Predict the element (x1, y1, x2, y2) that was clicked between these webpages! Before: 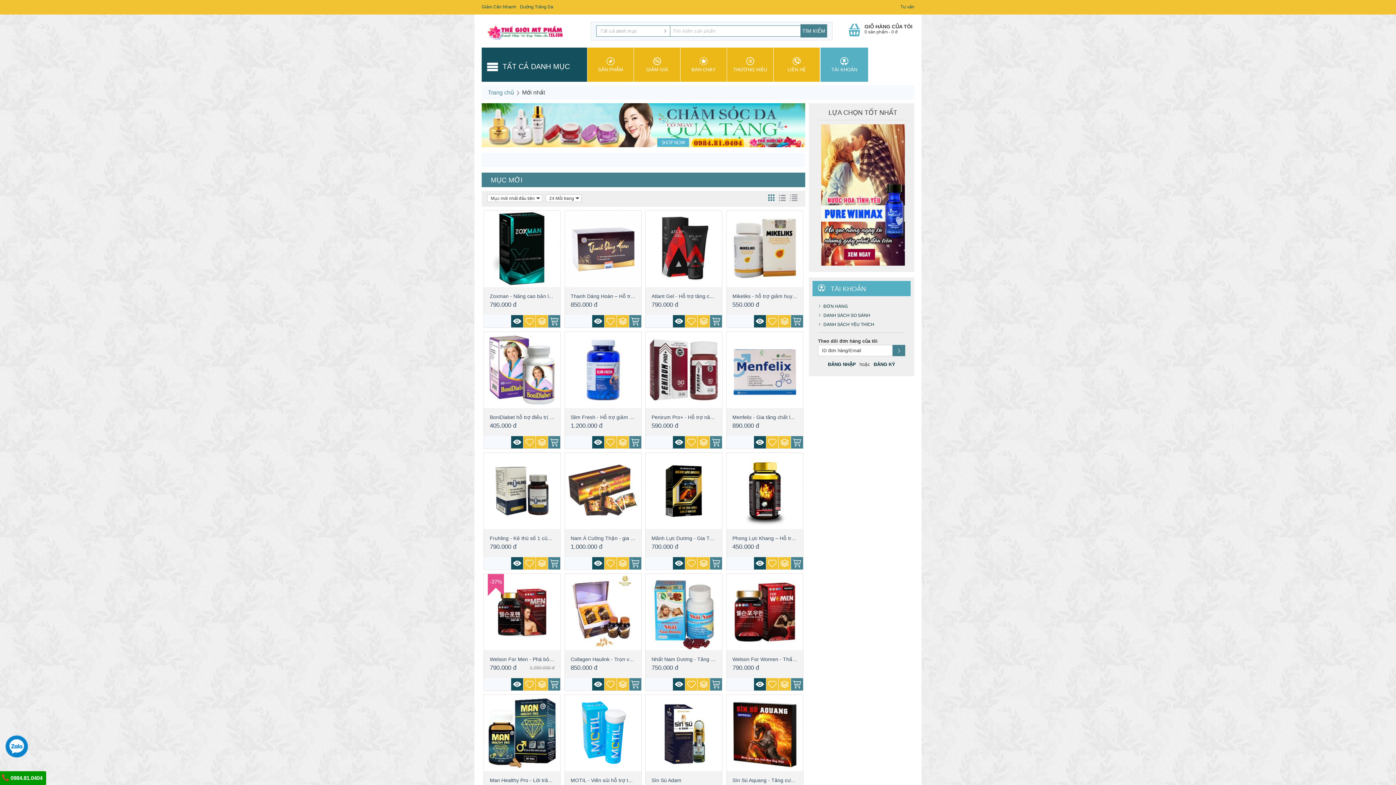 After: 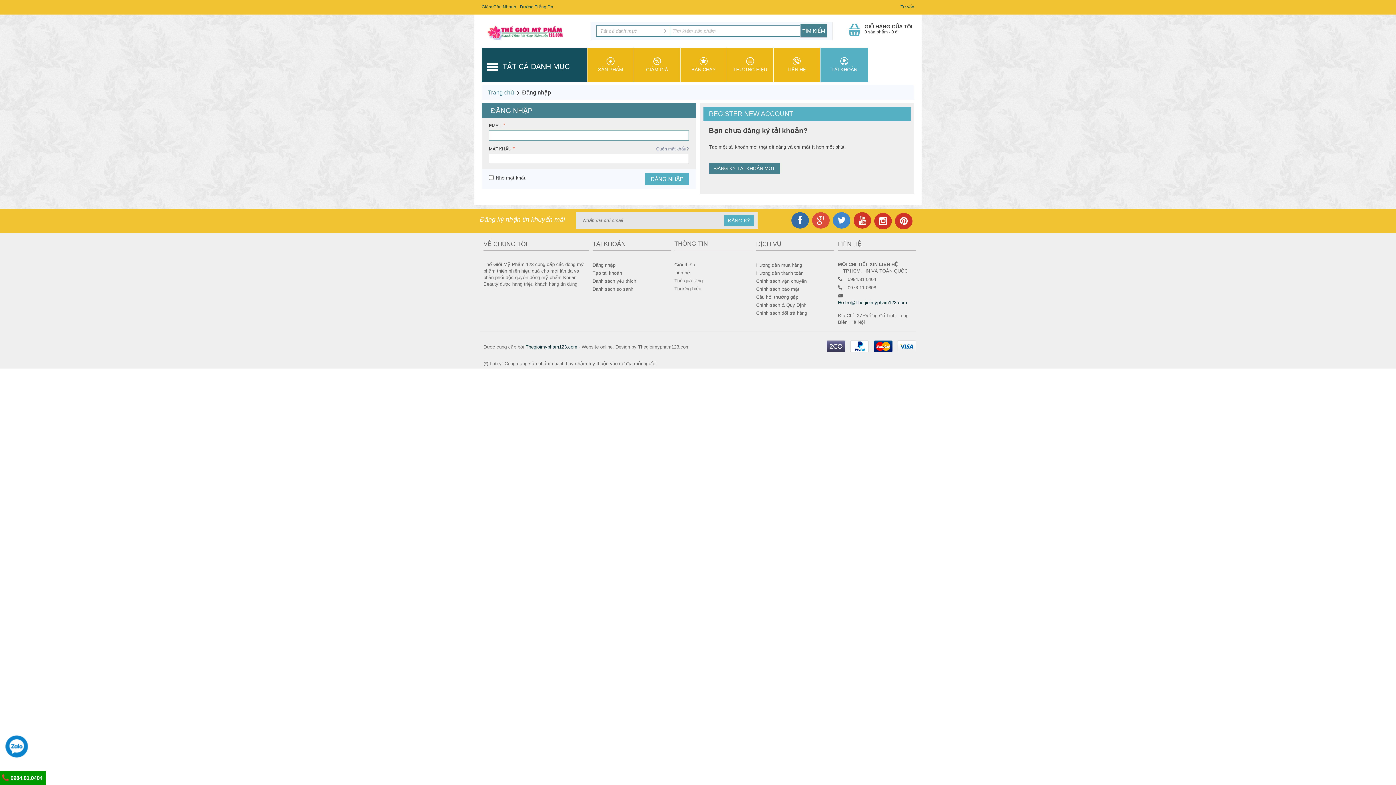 Action: label: ĐƠN HÀNG bbox: (818, 302, 848, 310)